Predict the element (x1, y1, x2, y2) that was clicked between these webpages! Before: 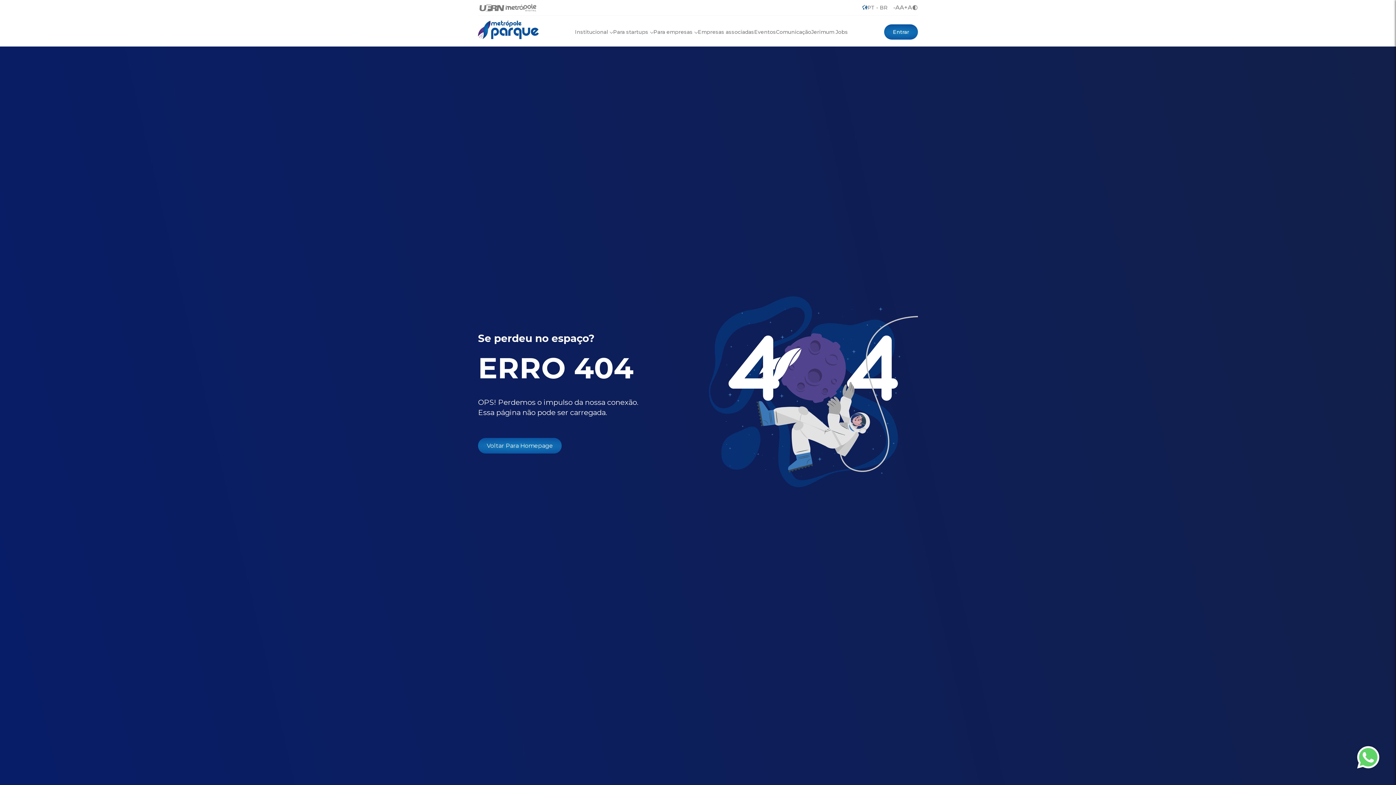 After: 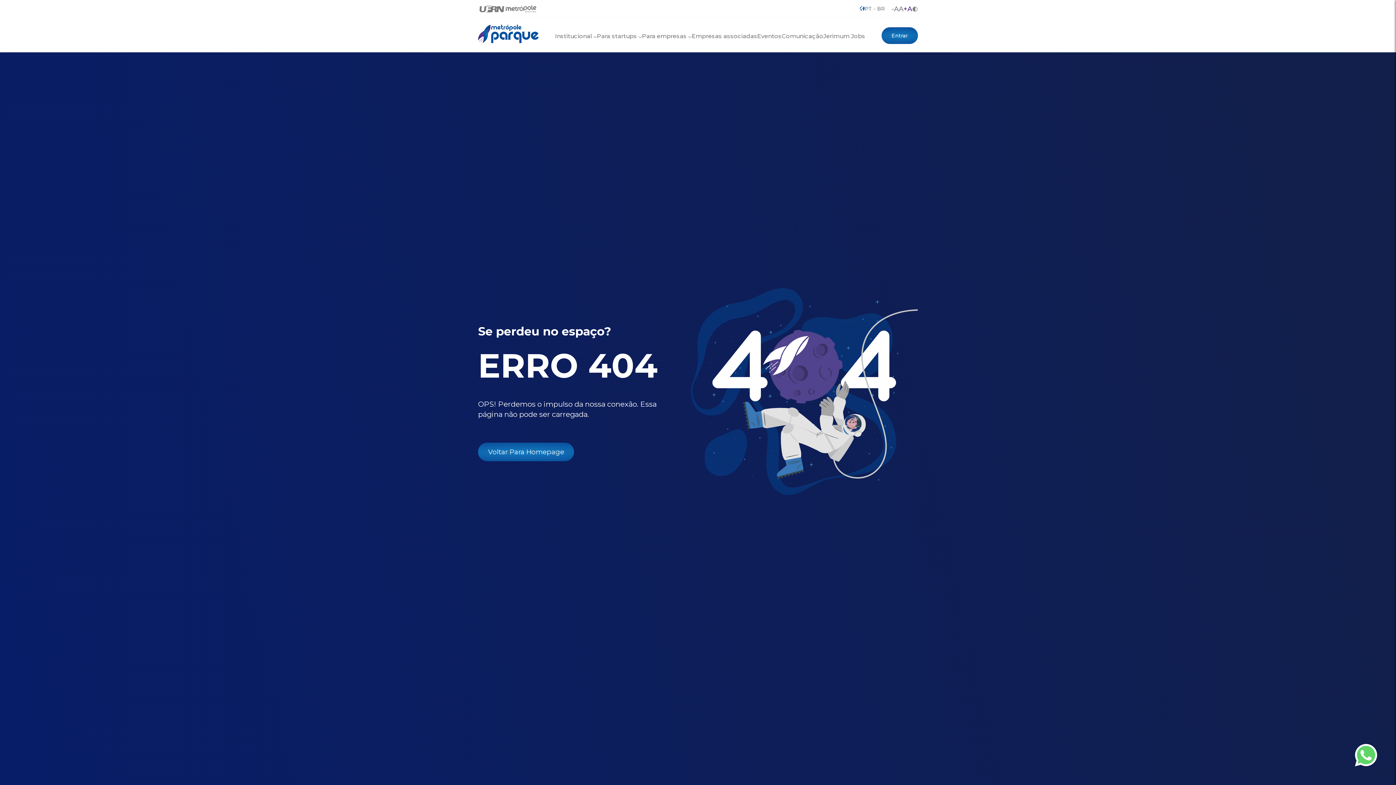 Action: bbox: (904, 4, 912, 10) label: +A